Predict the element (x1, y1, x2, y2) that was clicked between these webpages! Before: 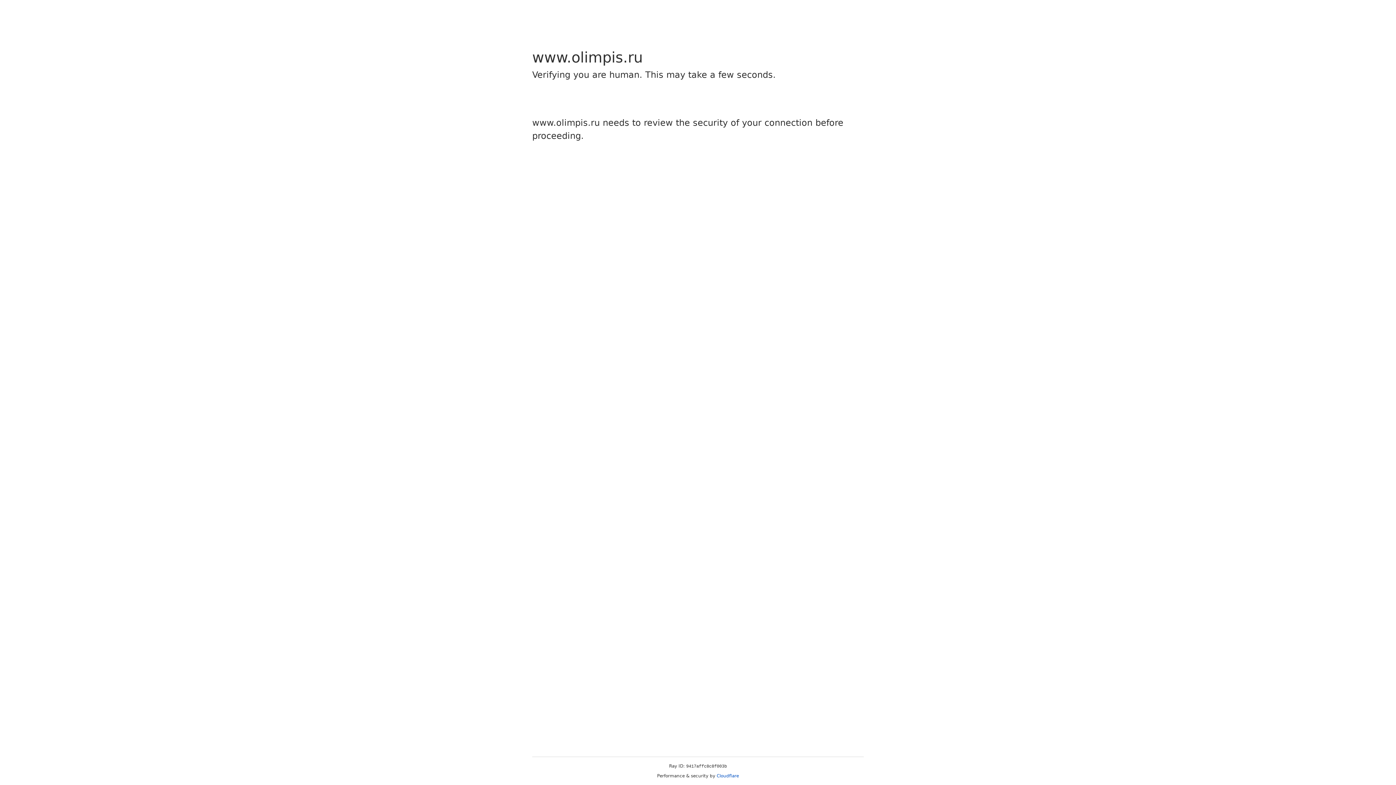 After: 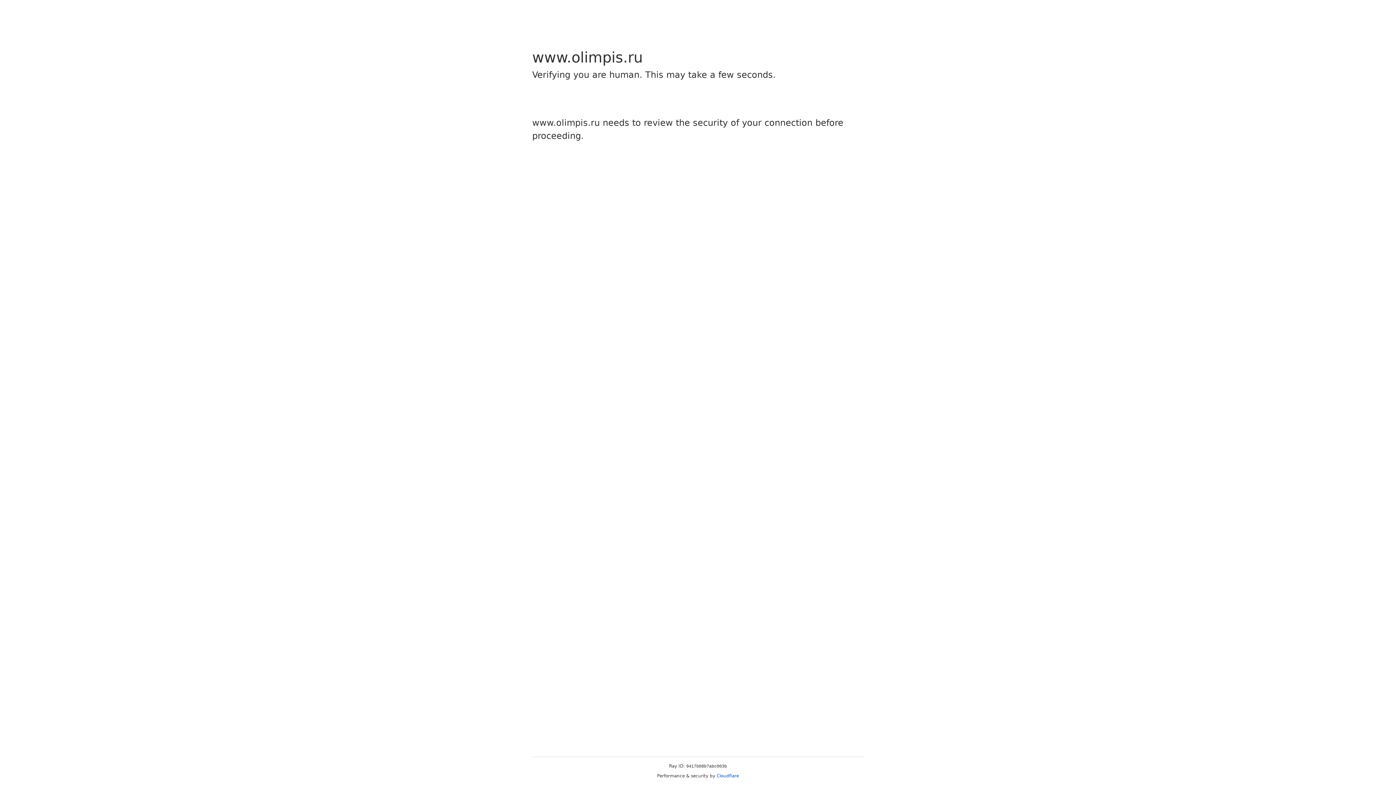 Action: label: Cloudflare bbox: (716, 773, 739, 778)